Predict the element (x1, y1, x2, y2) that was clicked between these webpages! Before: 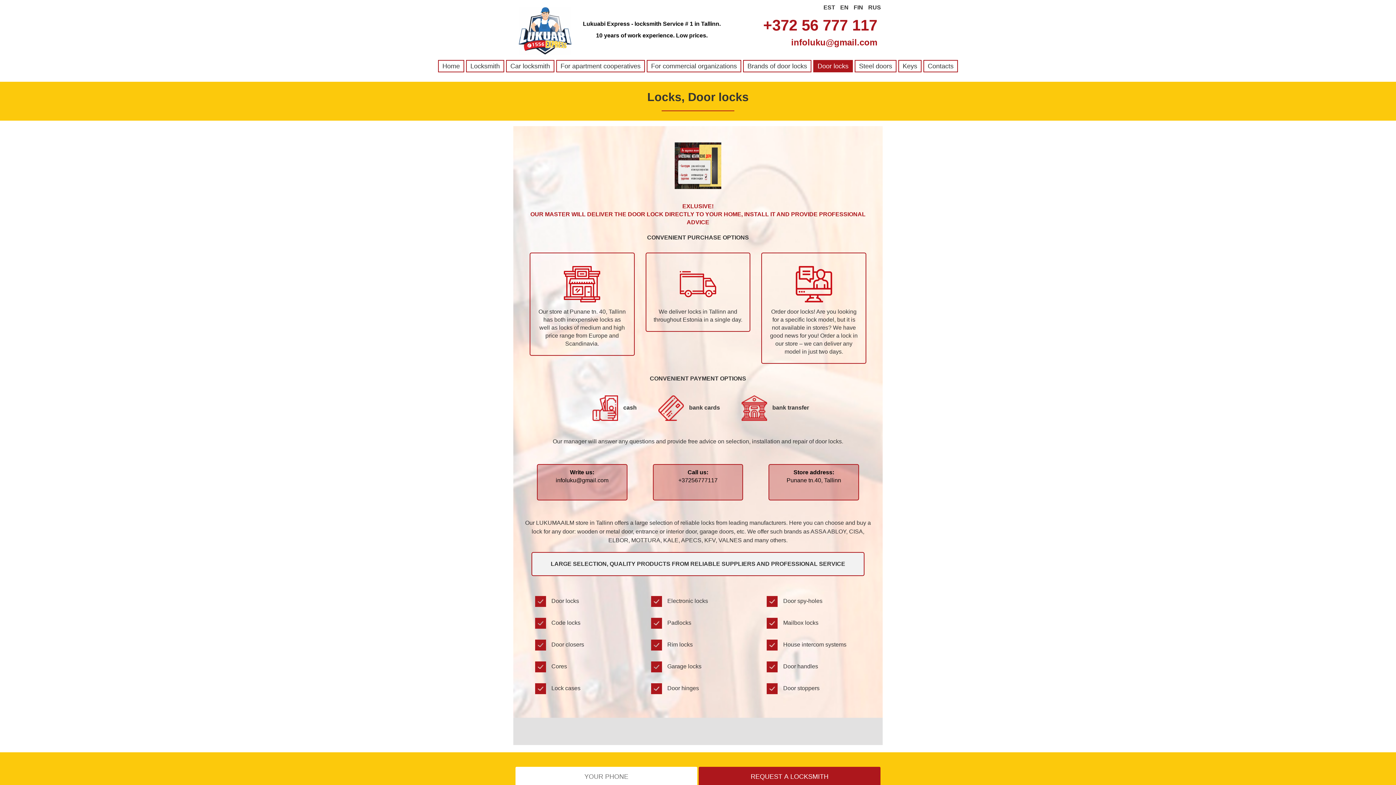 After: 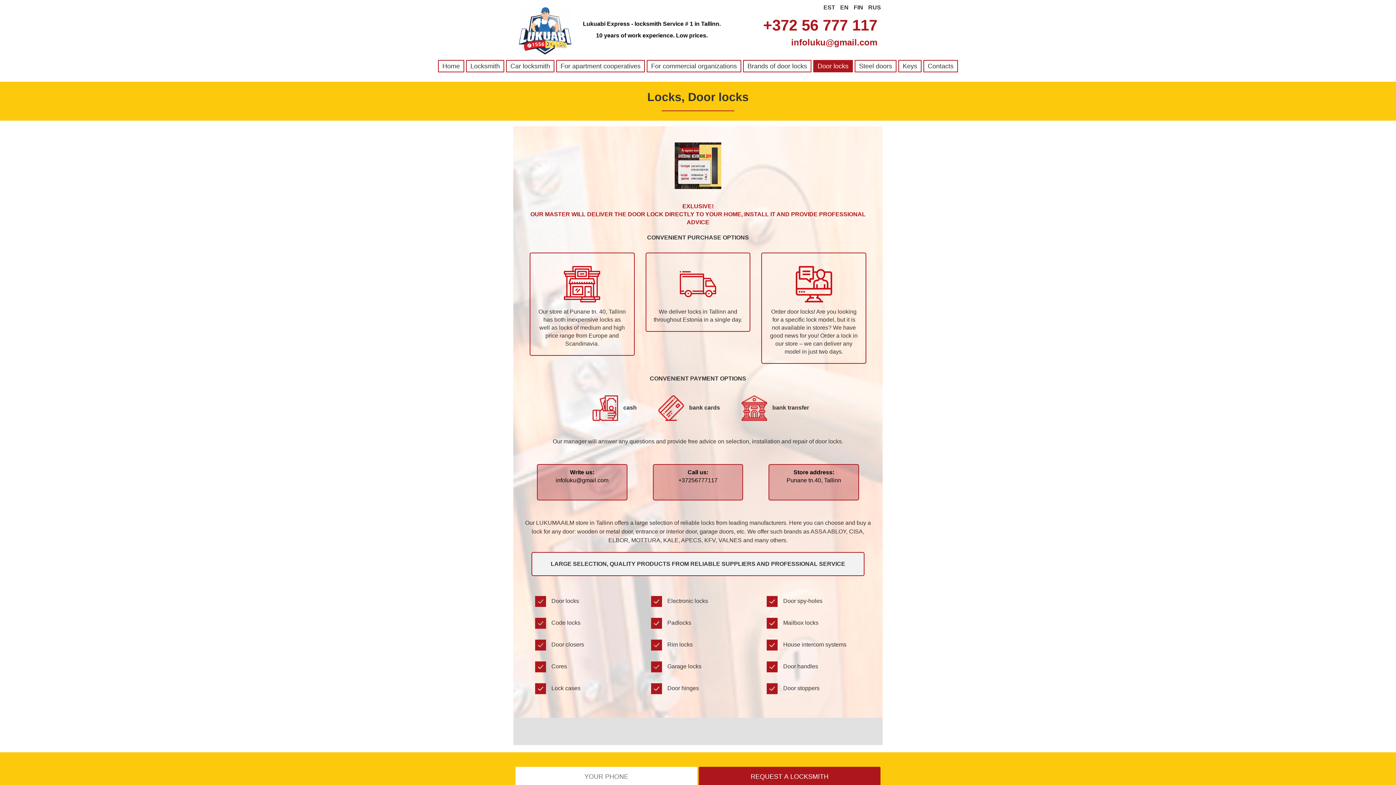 Action: label: infoluku@gmail.com bbox: (734, 36, 877, 48)